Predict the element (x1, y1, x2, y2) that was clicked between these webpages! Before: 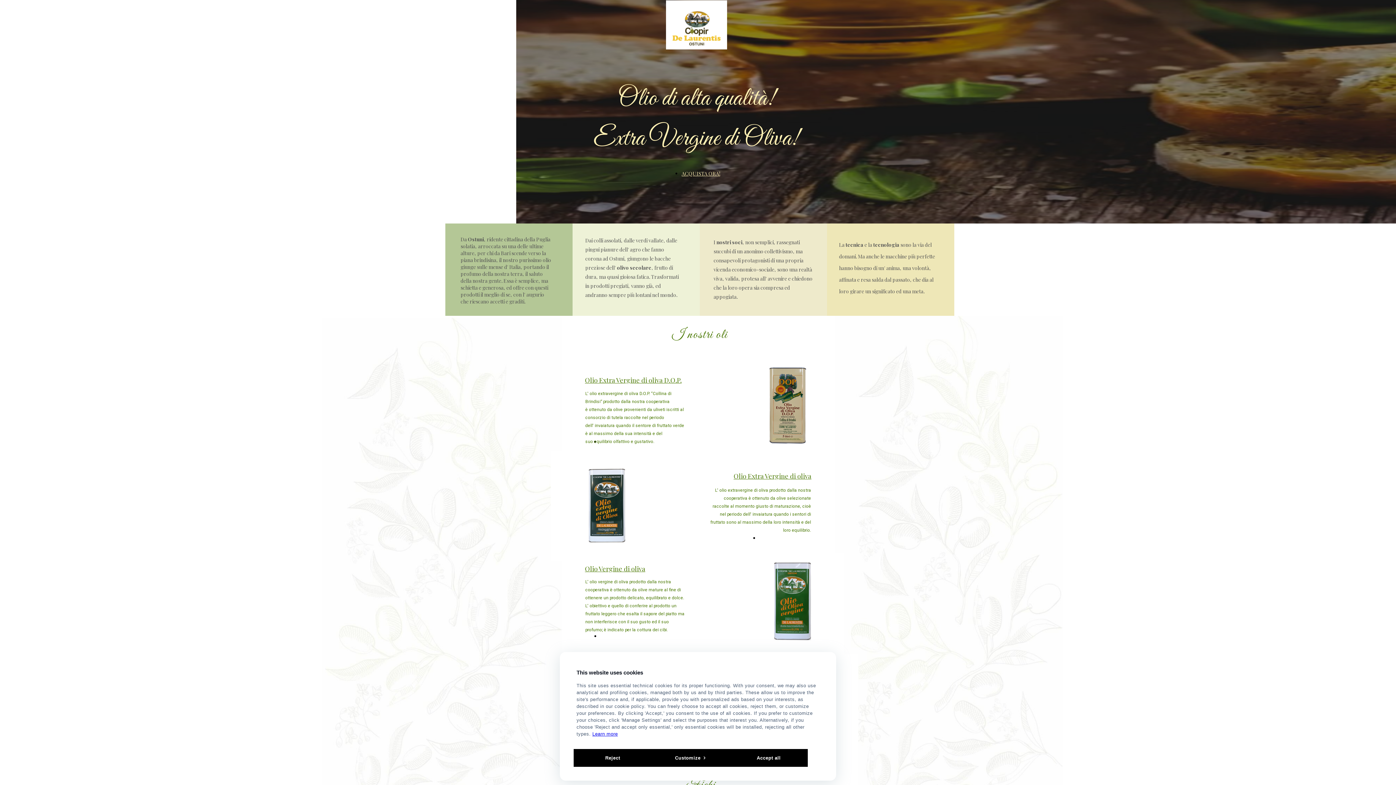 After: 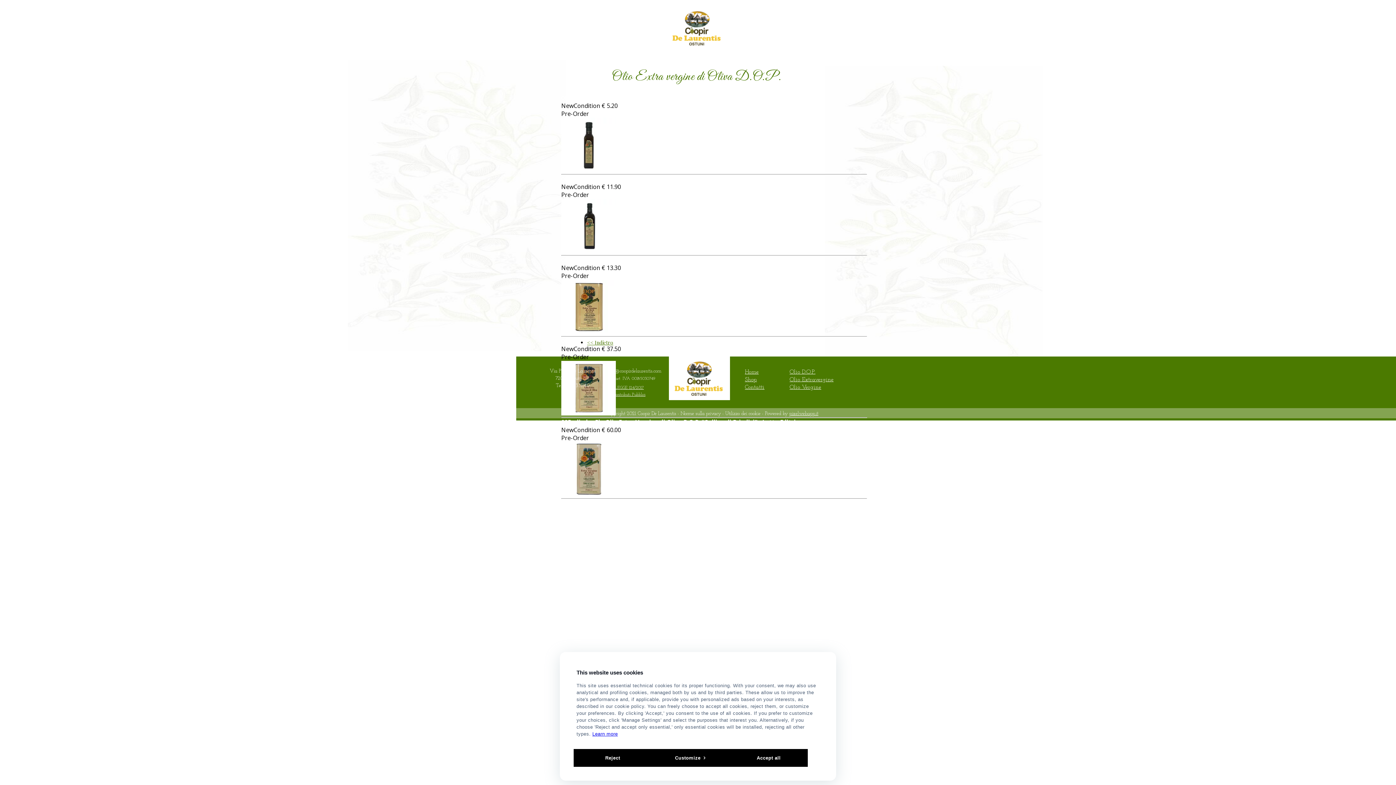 Action: bbox: (744, 445, 834, 453)